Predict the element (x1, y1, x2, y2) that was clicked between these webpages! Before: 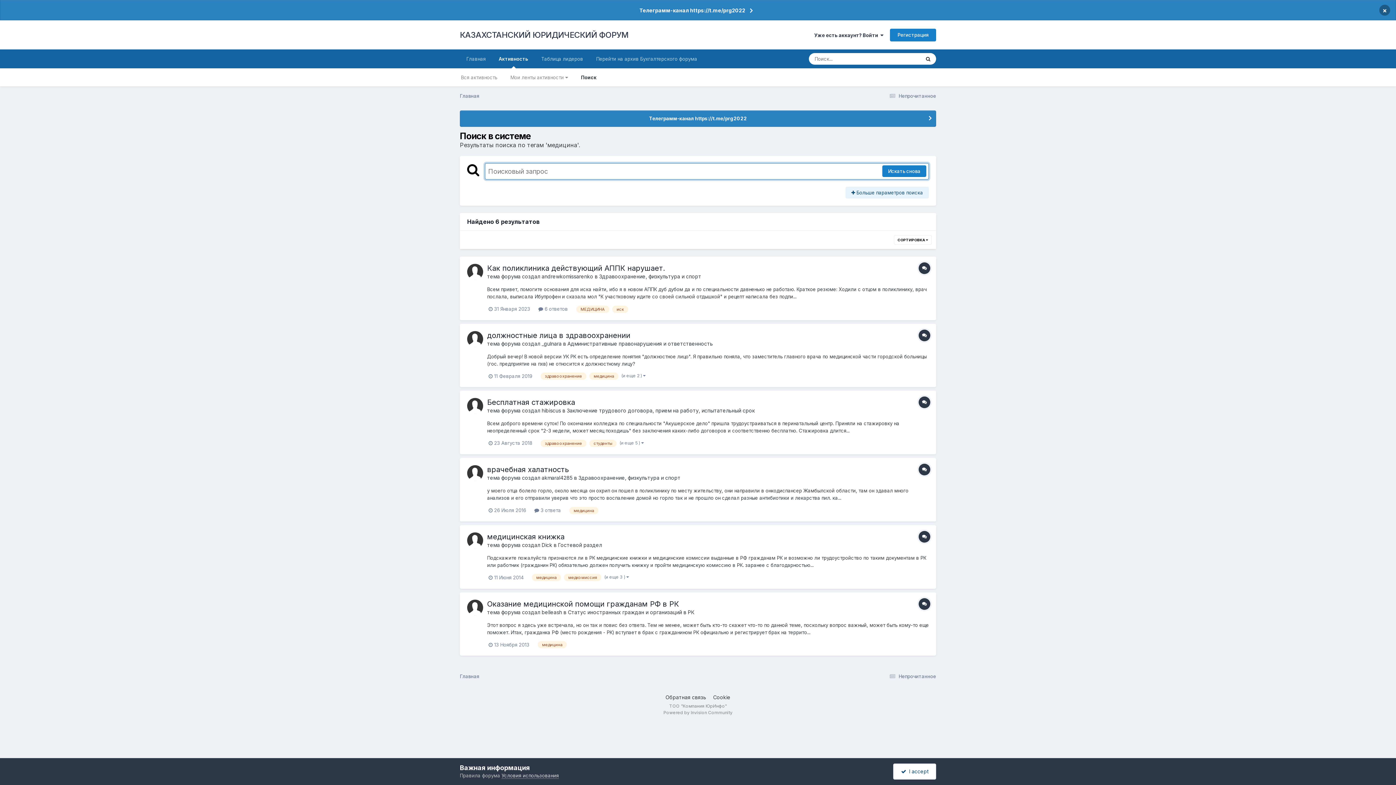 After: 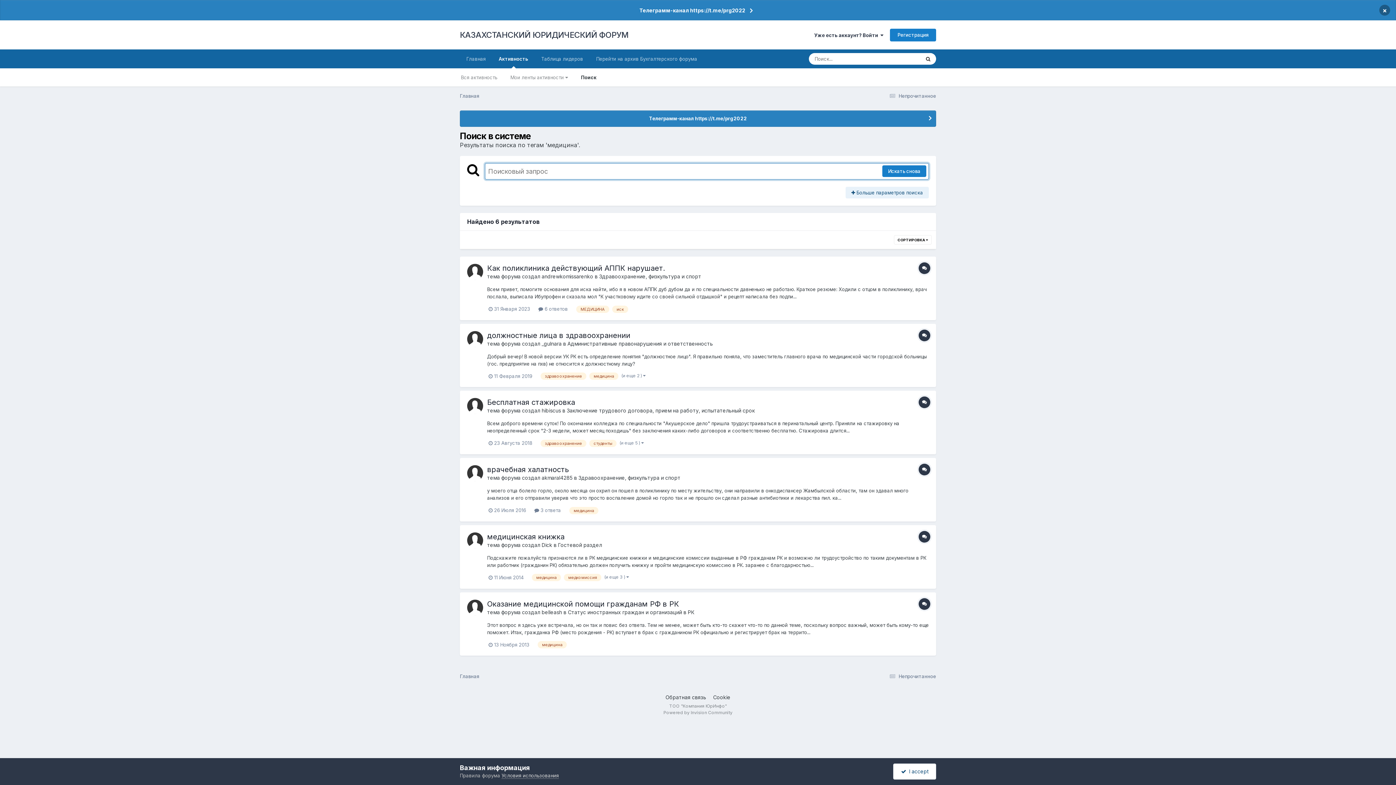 Action: label: медицина bbox: (569, 507, 598, 514)